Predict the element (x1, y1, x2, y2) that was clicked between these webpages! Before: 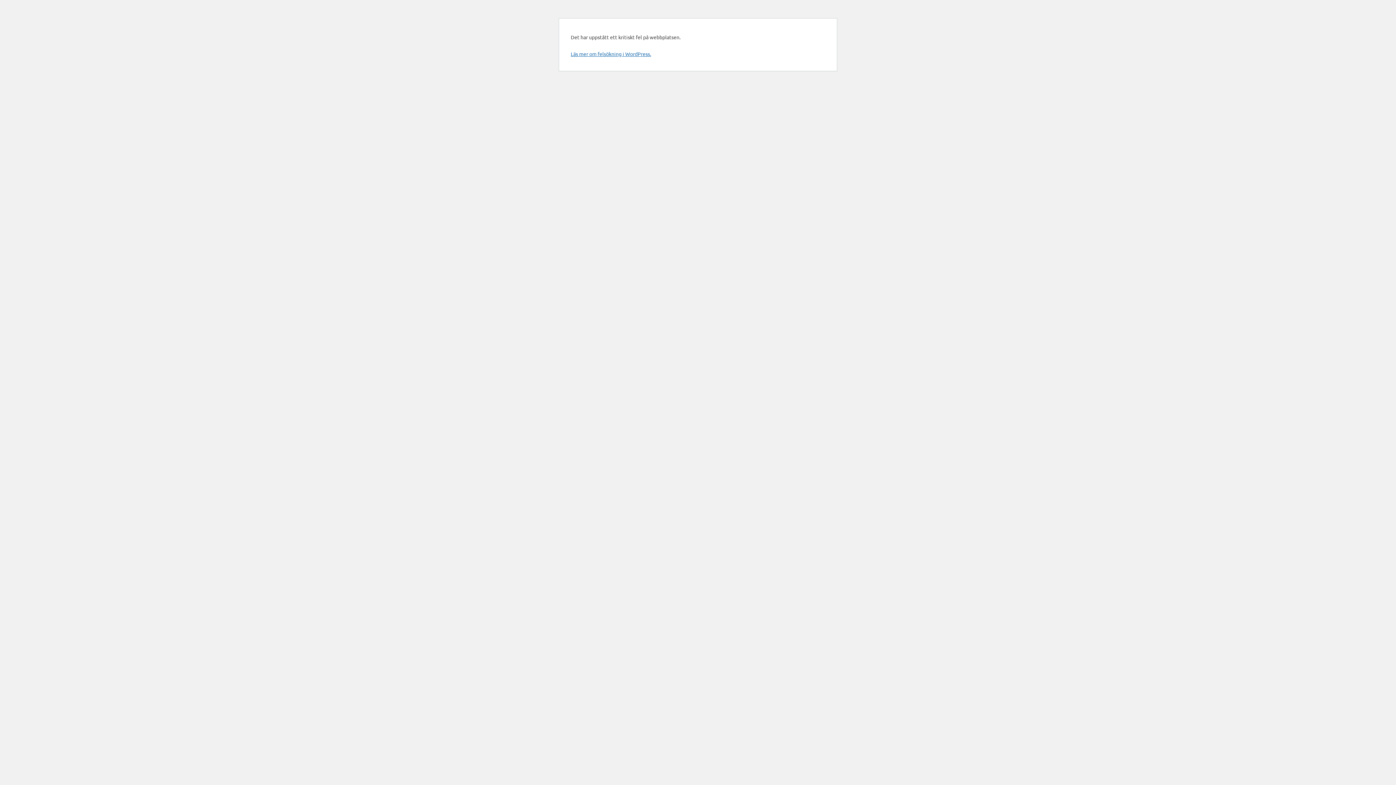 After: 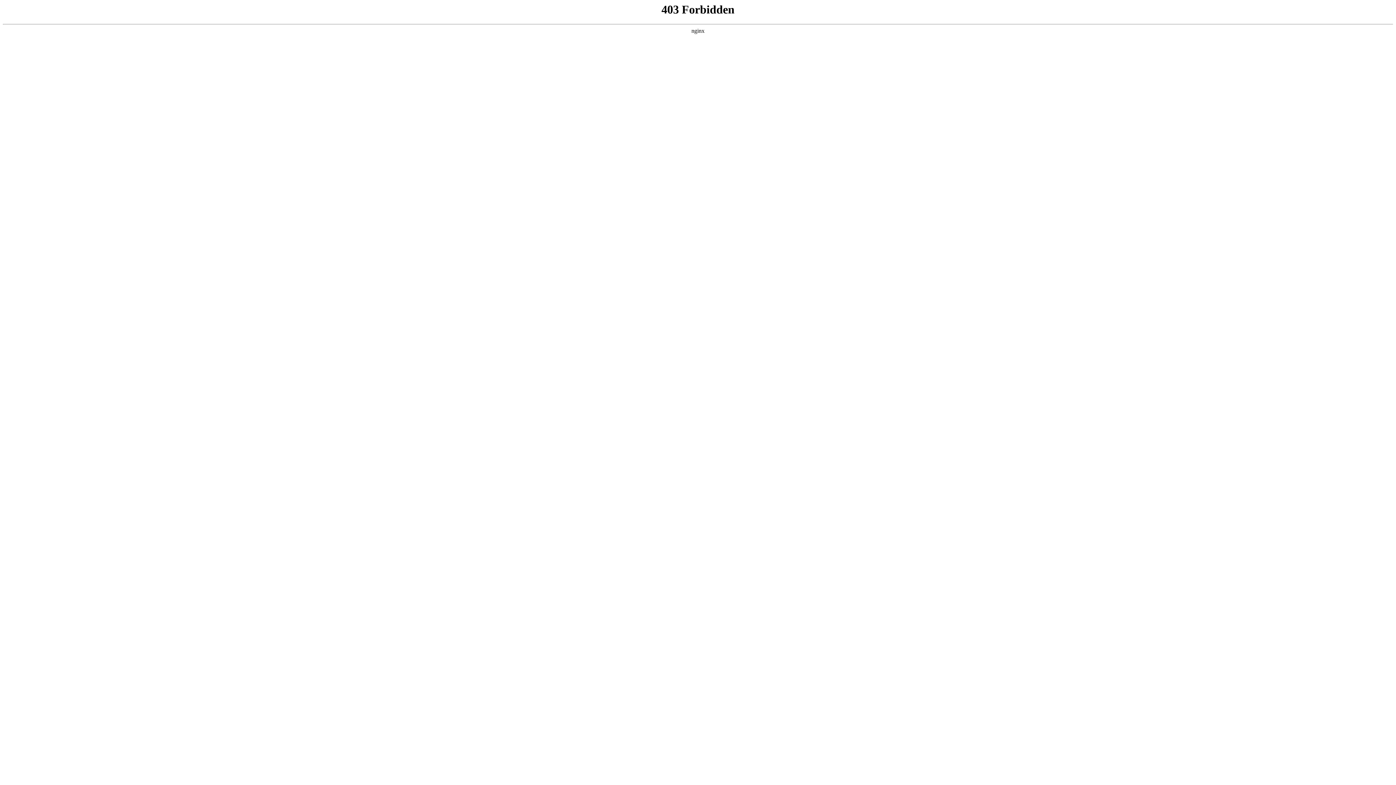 Action: bbox: (570, 50, 651, 57) label: Läs mer om felsökning i WordPress.